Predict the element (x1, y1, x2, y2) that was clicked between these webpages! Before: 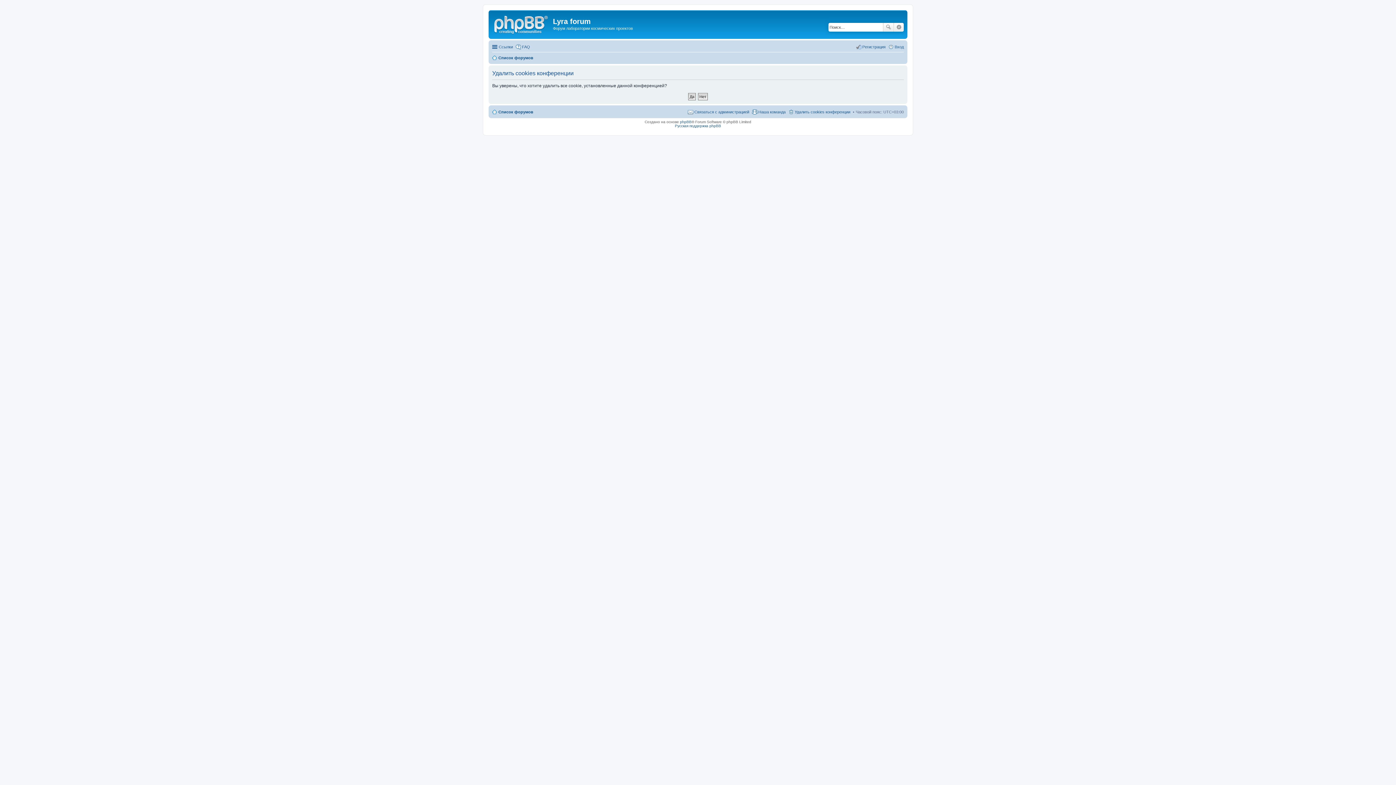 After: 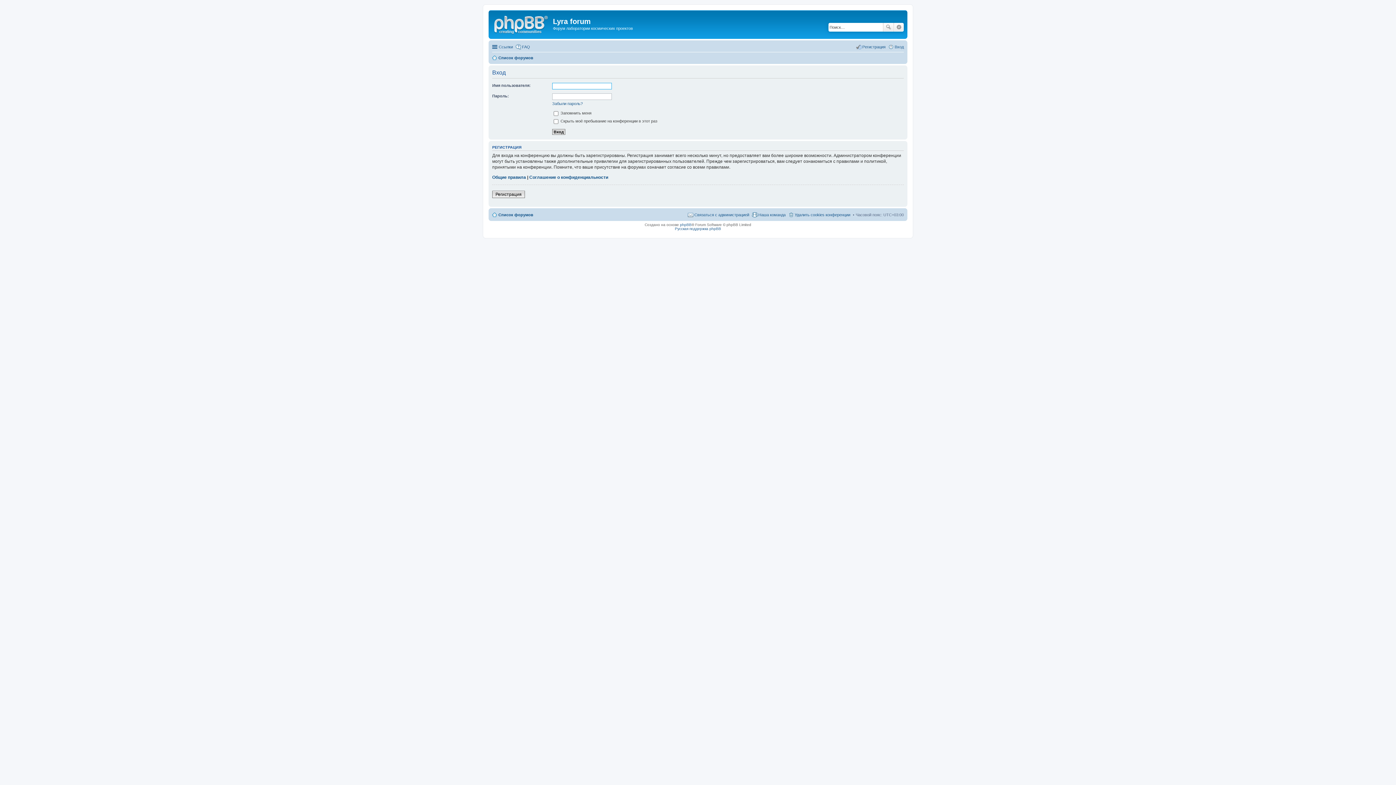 Action: label: Вход bbox: (888, 42, 904, 51)